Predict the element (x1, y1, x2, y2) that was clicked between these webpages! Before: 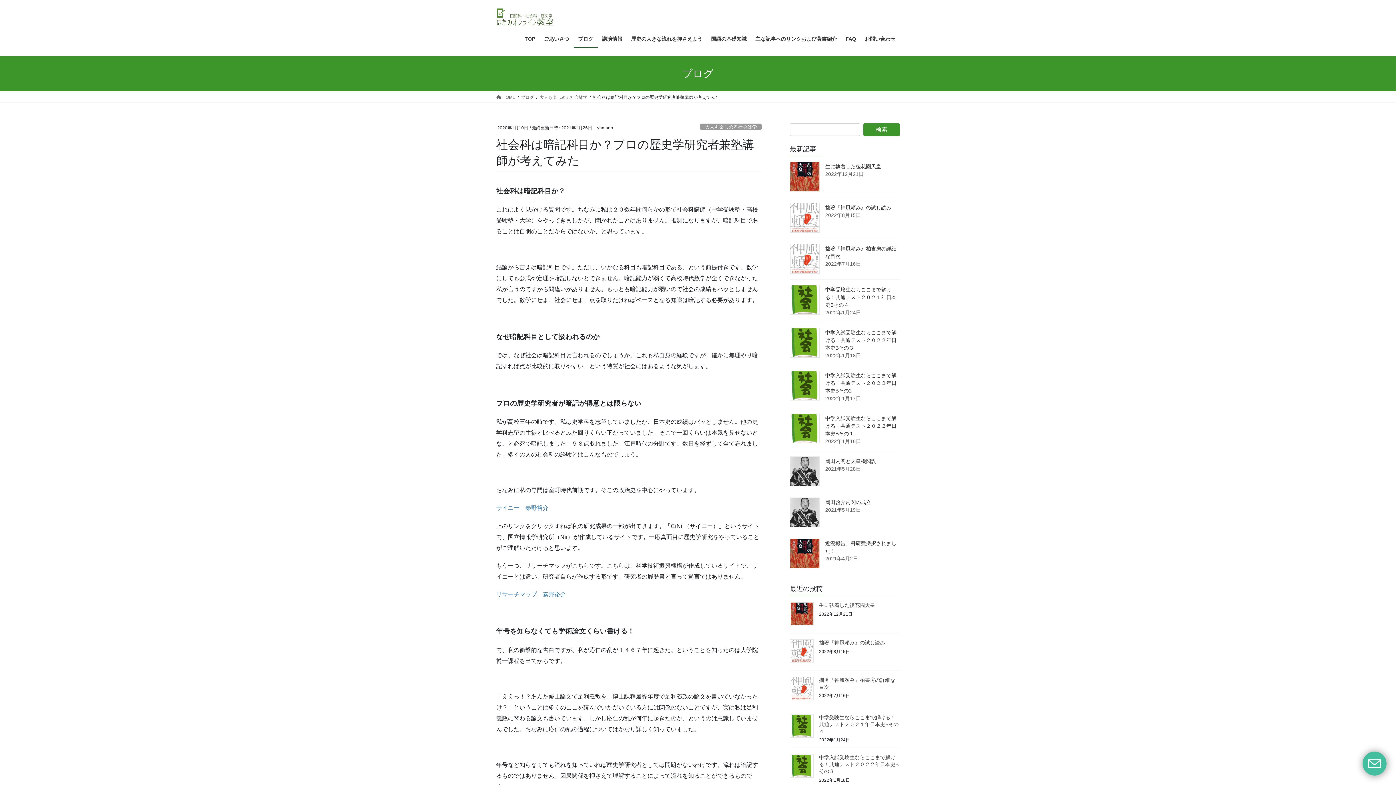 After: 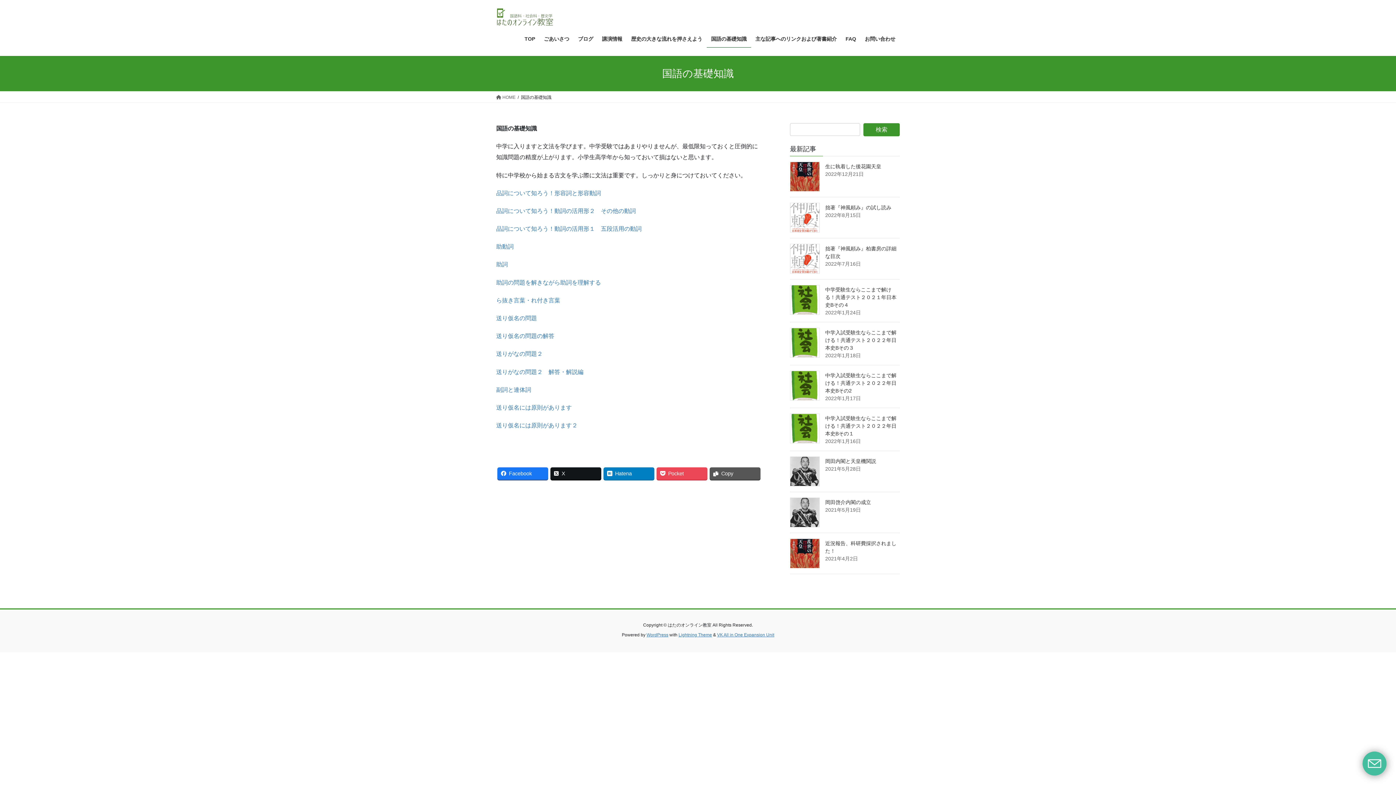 Action: bbox: (706, 30, 751, 47) label: 国語の基礎知識